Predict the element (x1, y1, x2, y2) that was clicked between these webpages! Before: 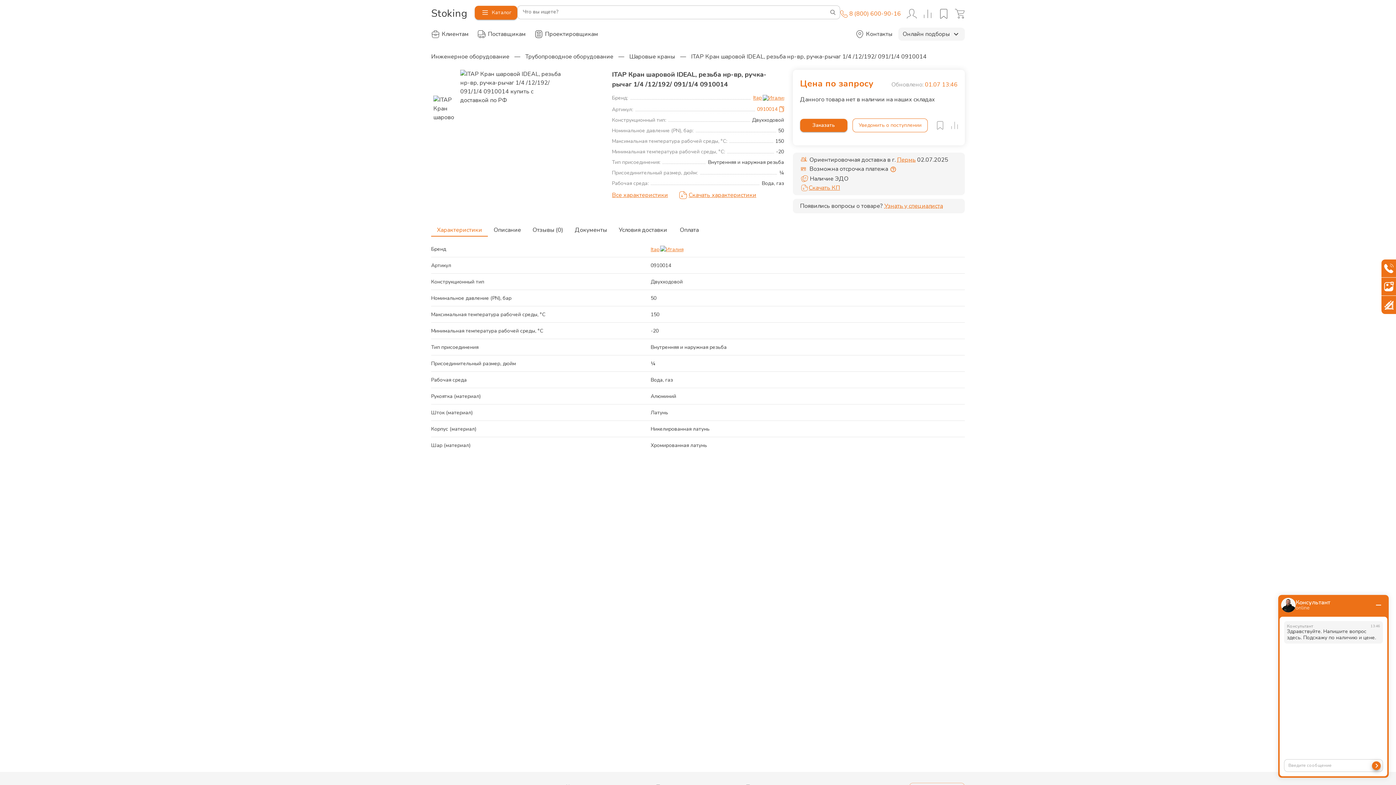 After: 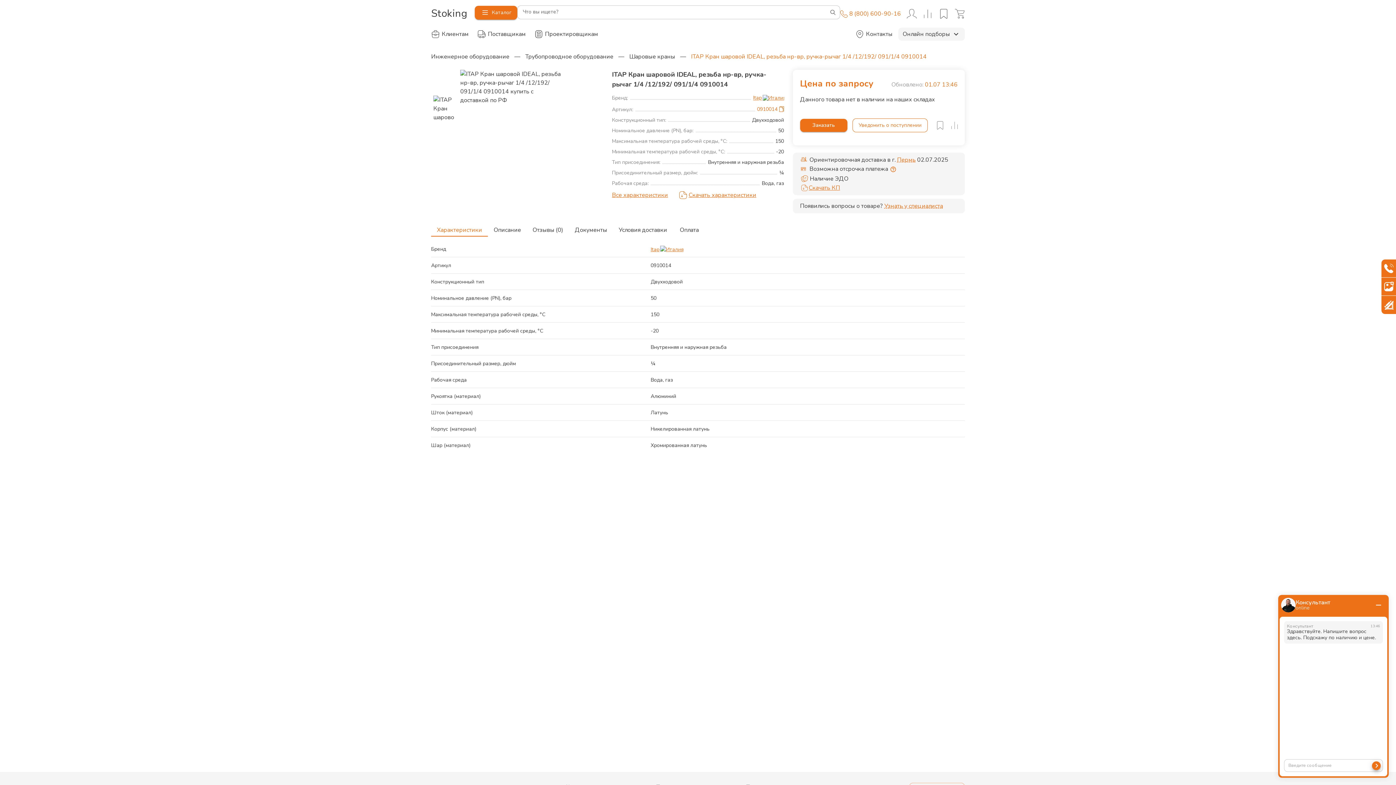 Action: bbox: (691, 52, 926, 60) label: ITAP Кран шаровой IDEAL, резьба нр-вр, ручка-рычаг 1/4 /12/192/ 091/1/4 0910014